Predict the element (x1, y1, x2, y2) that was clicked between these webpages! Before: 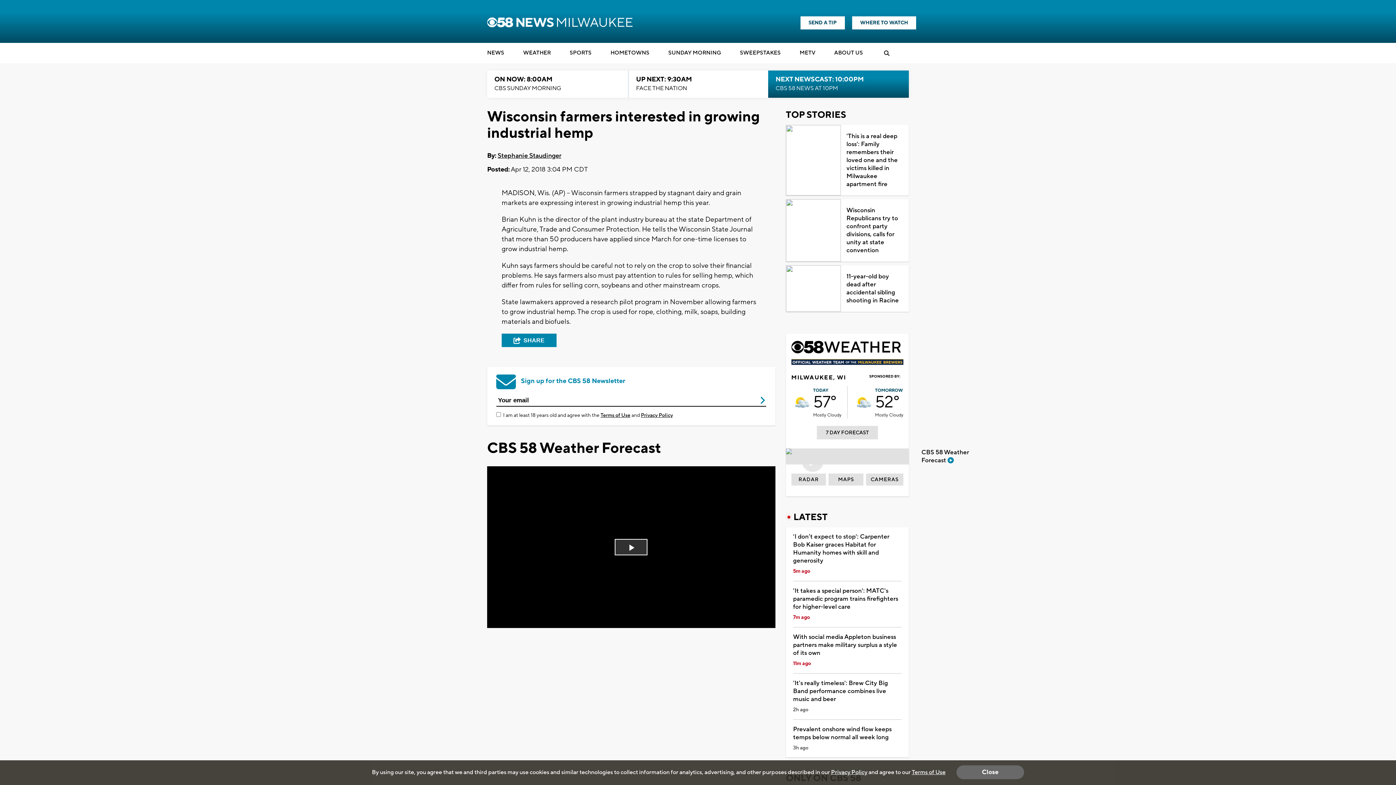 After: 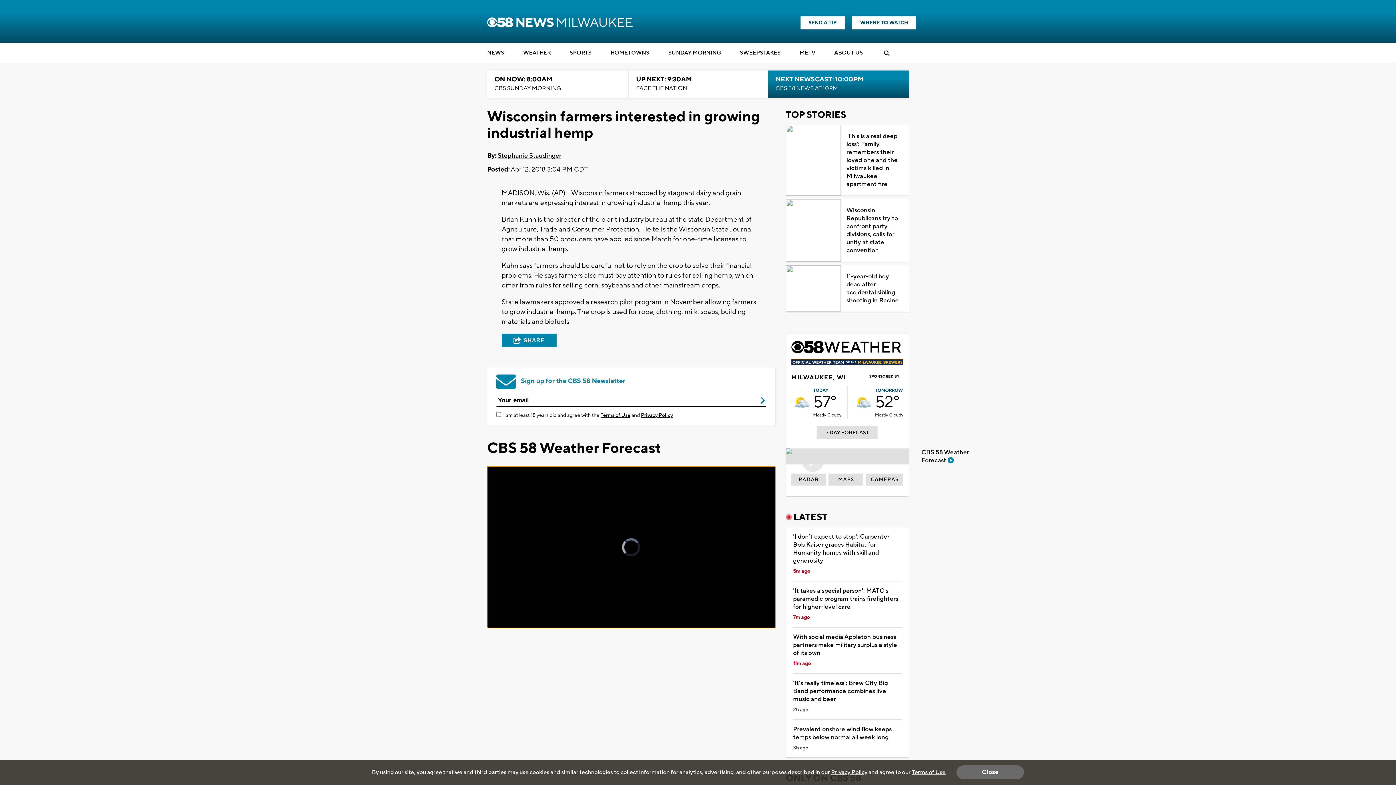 Action: bbox: (615, 539, 647, 555) label: Play Video